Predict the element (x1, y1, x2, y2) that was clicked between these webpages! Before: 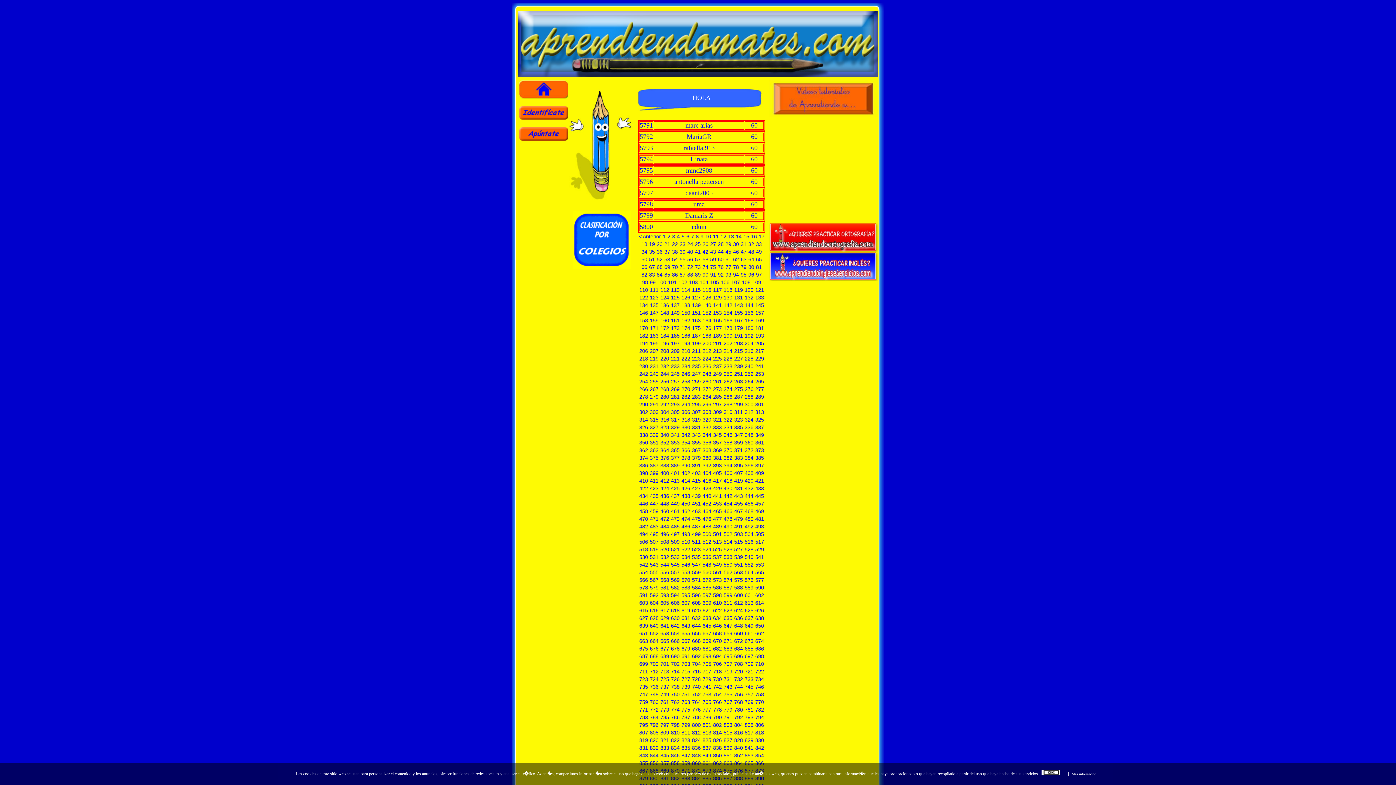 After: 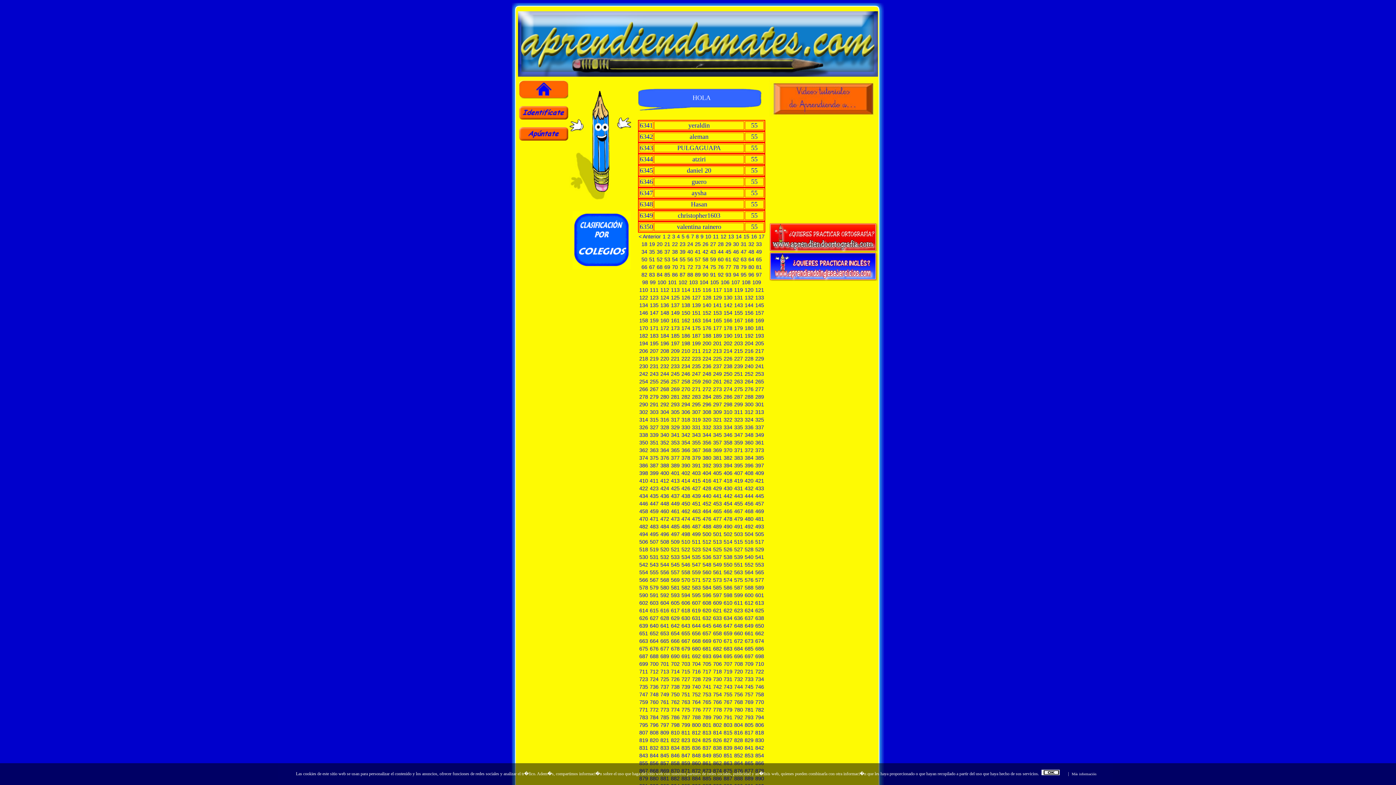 Action: label: 635 bbox: (723, 615, 732, 621)